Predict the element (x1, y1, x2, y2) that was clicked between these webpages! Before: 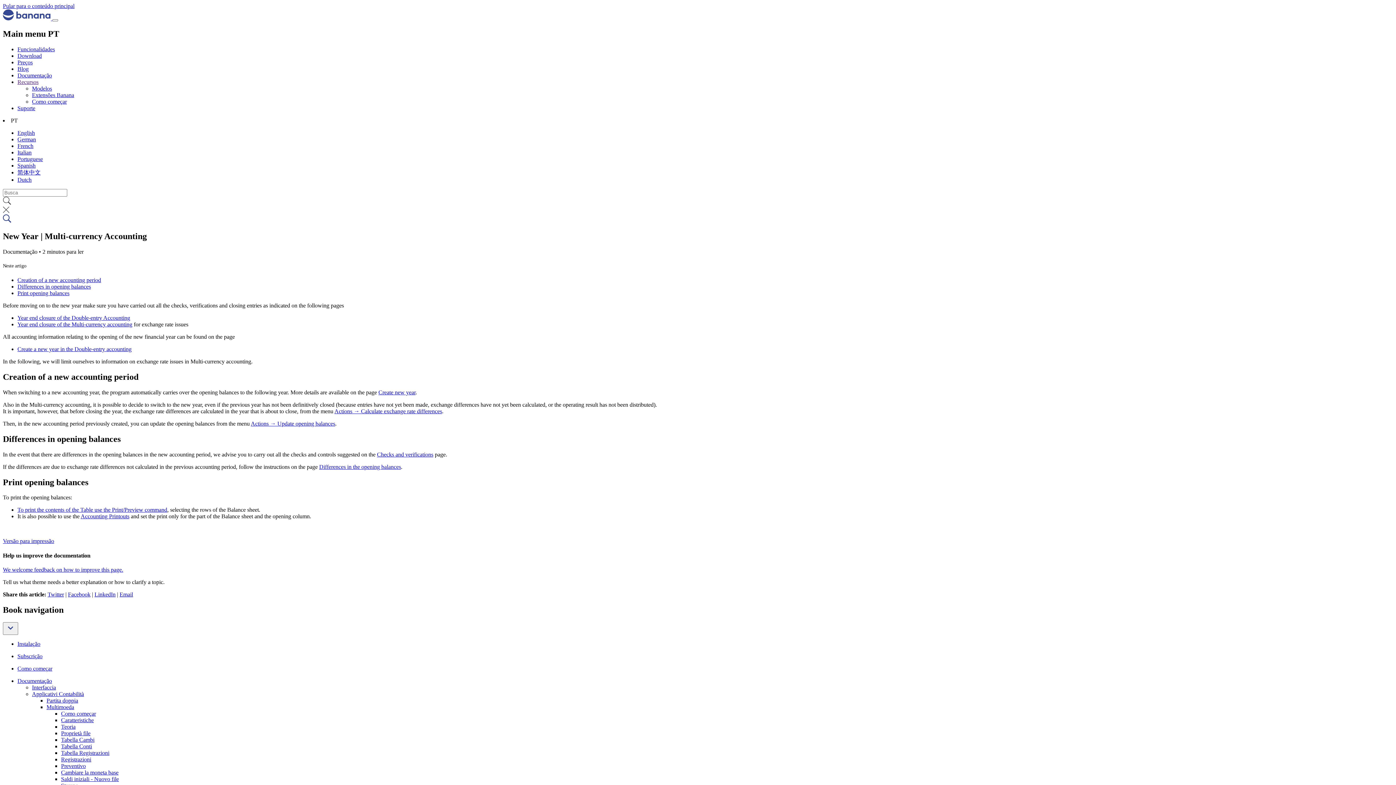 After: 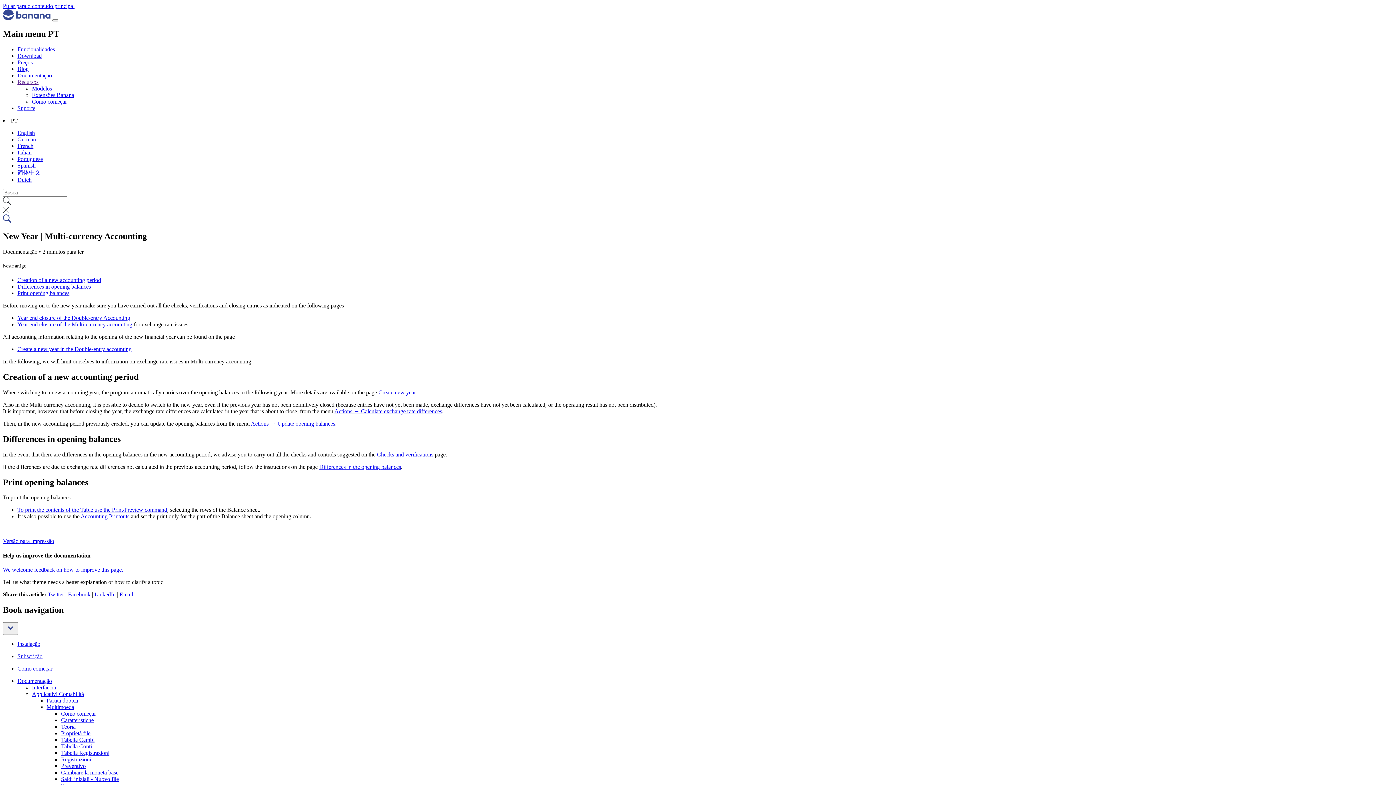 Action: bbox: (2, 217, 11, 223)